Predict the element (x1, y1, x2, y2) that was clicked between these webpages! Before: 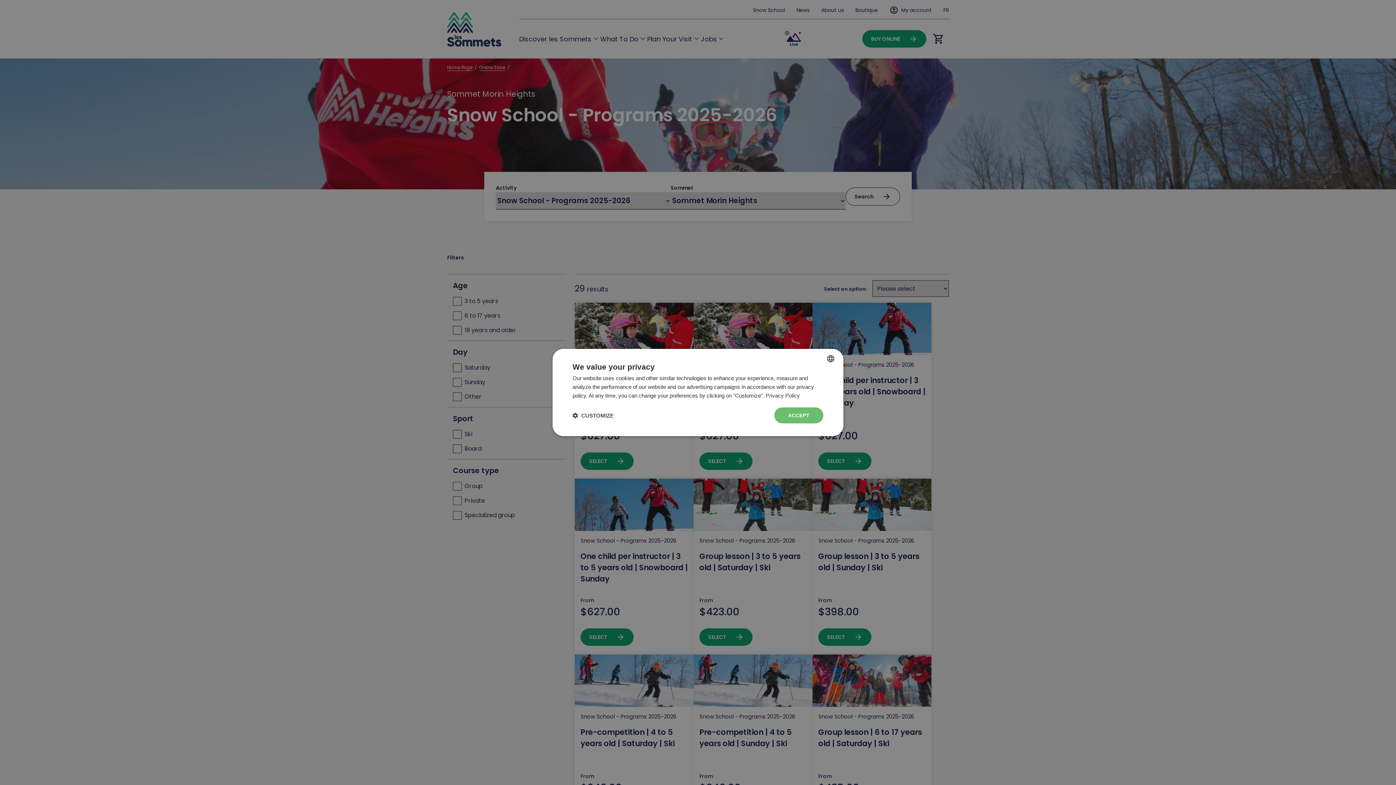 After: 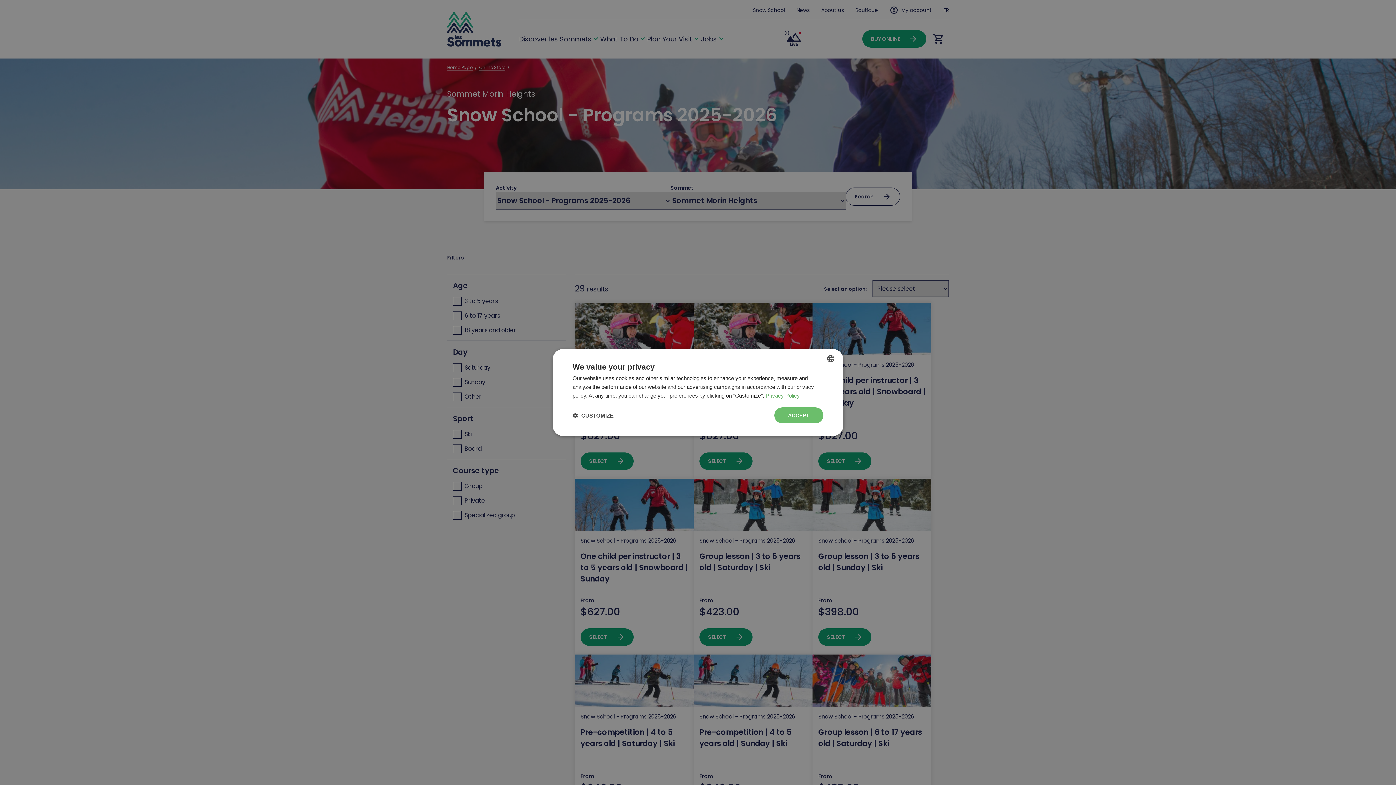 Action: bbox: (765, 392, 800, 398) label: Politique de confidentialité, opens a new window